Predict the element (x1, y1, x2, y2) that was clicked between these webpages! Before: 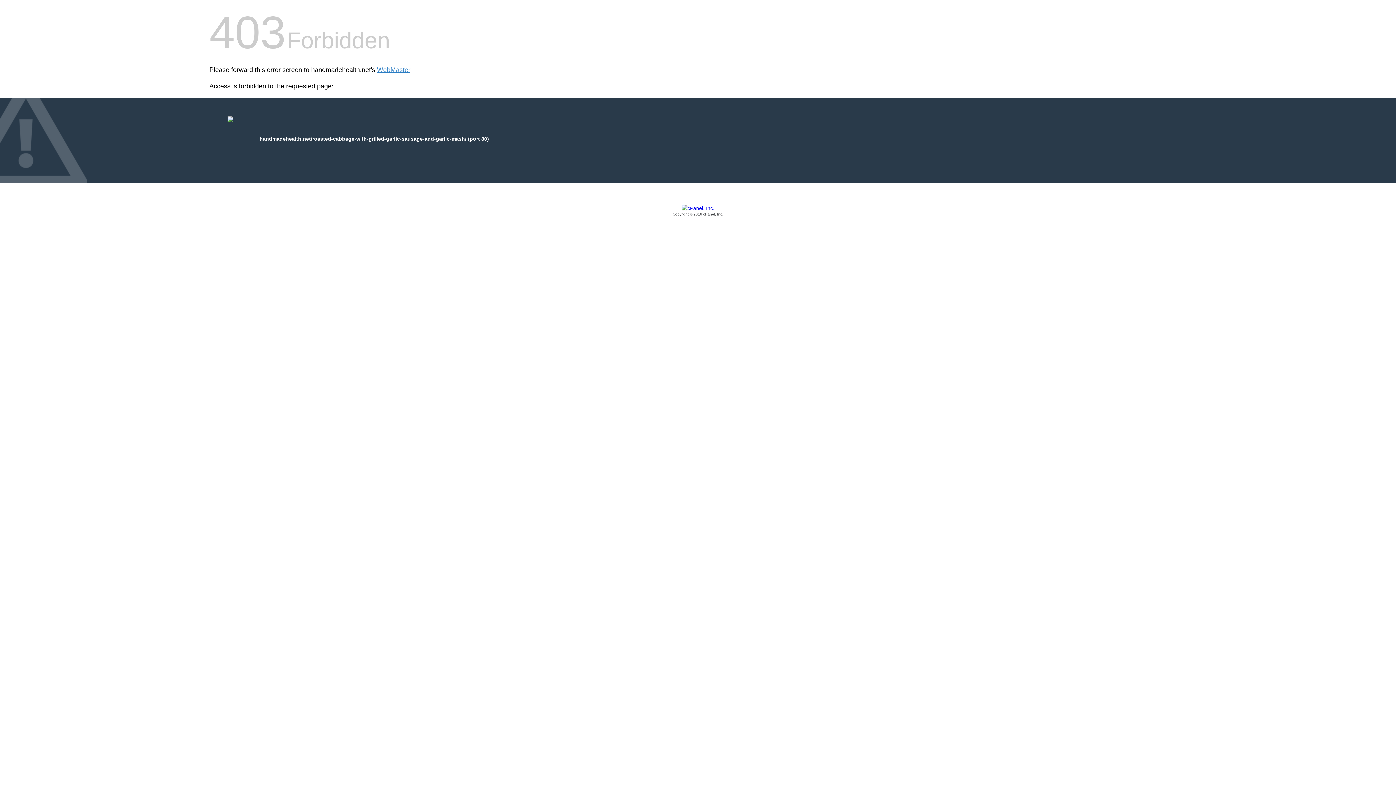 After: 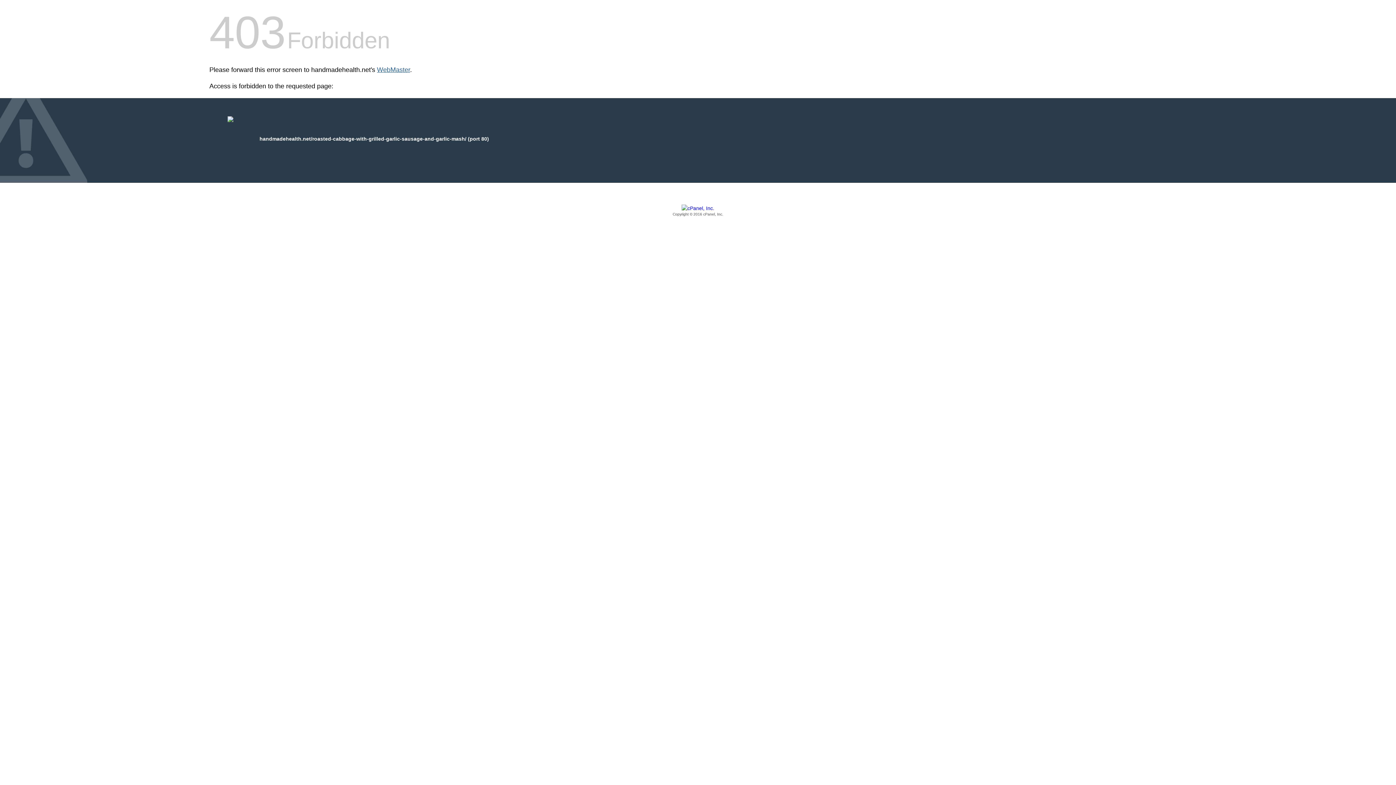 Action: bbox: (377, 66, 410, 73) label: WebMaster